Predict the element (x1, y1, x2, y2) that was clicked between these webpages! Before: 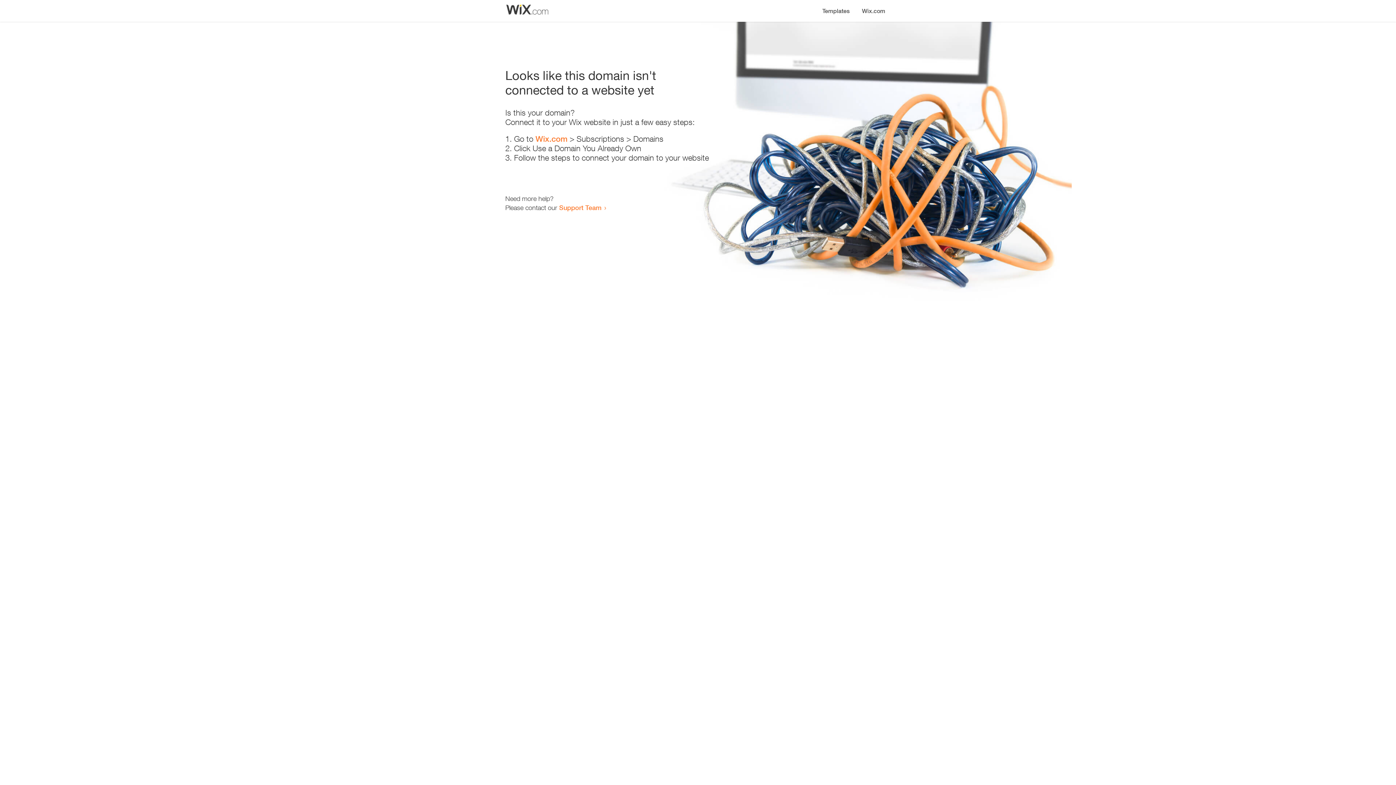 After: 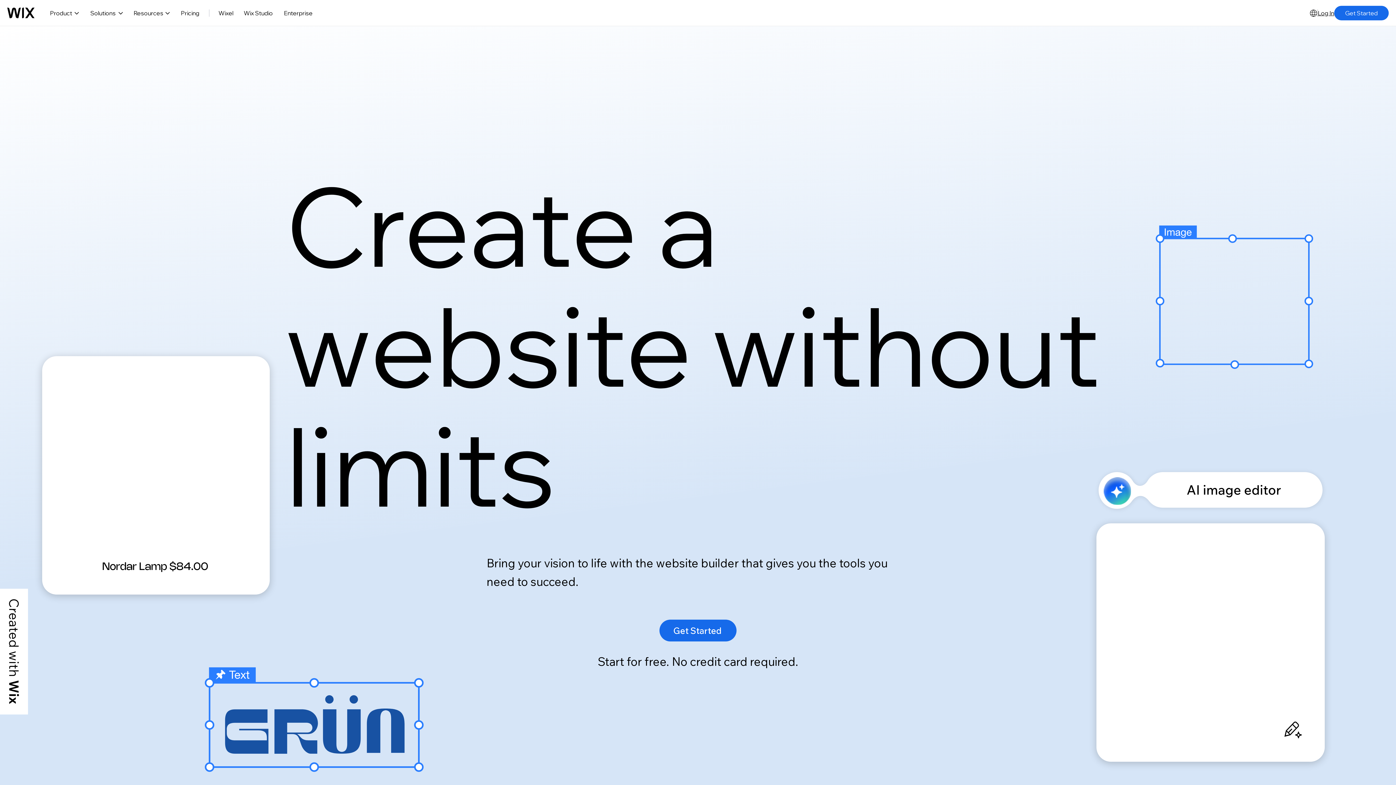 Action: label: Wix.com bbox: (856, 0, 890, 14)